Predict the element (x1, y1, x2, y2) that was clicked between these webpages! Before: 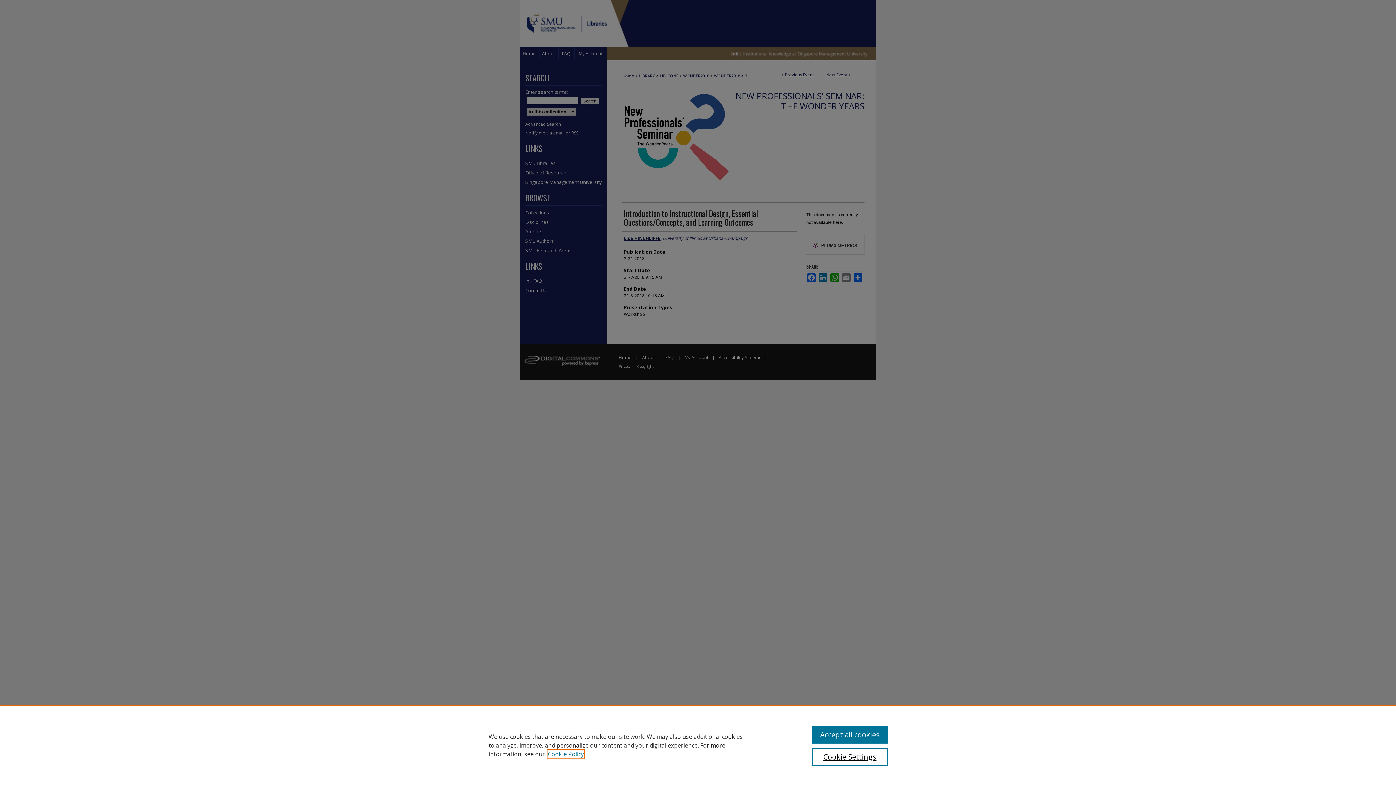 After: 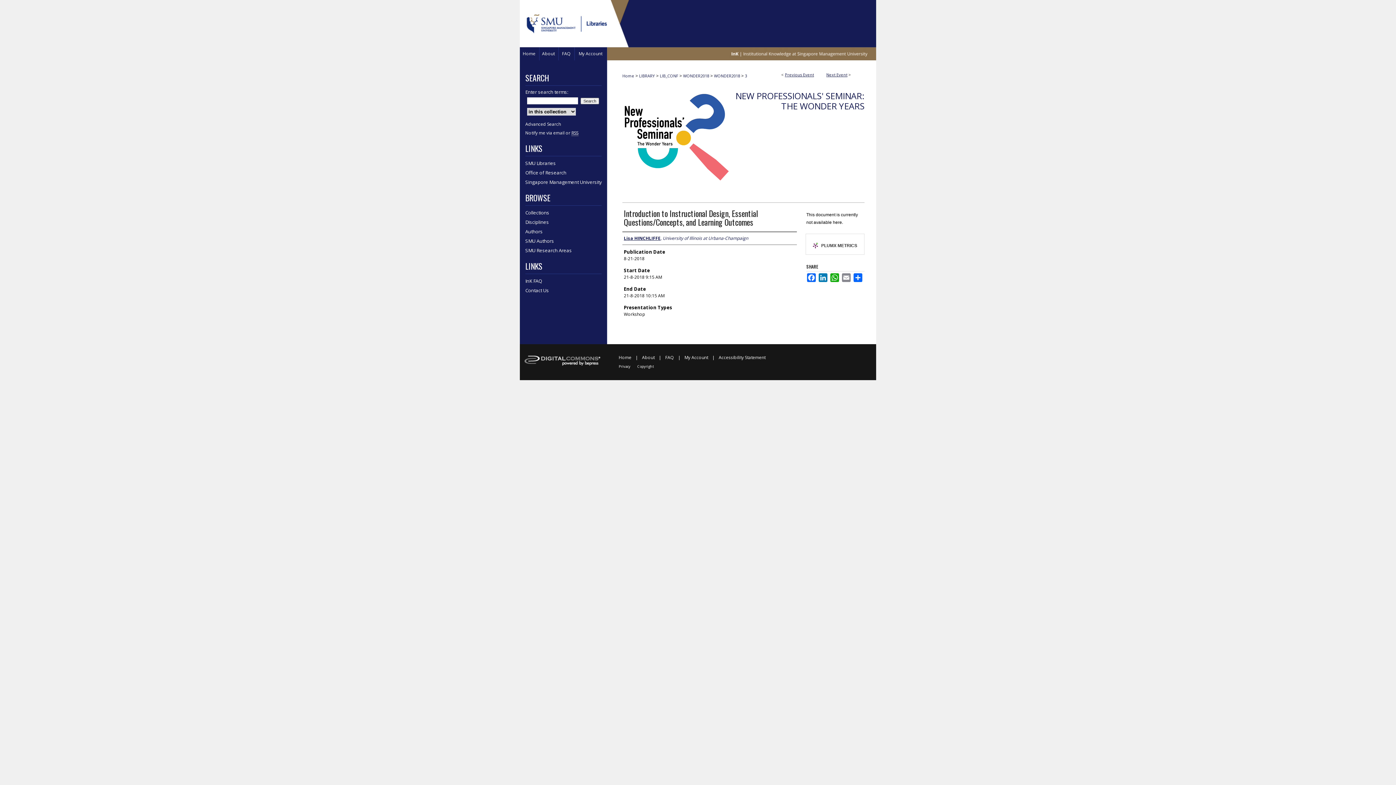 Action: bbox: (812, 726, 887, 744) label: Accept all cookies